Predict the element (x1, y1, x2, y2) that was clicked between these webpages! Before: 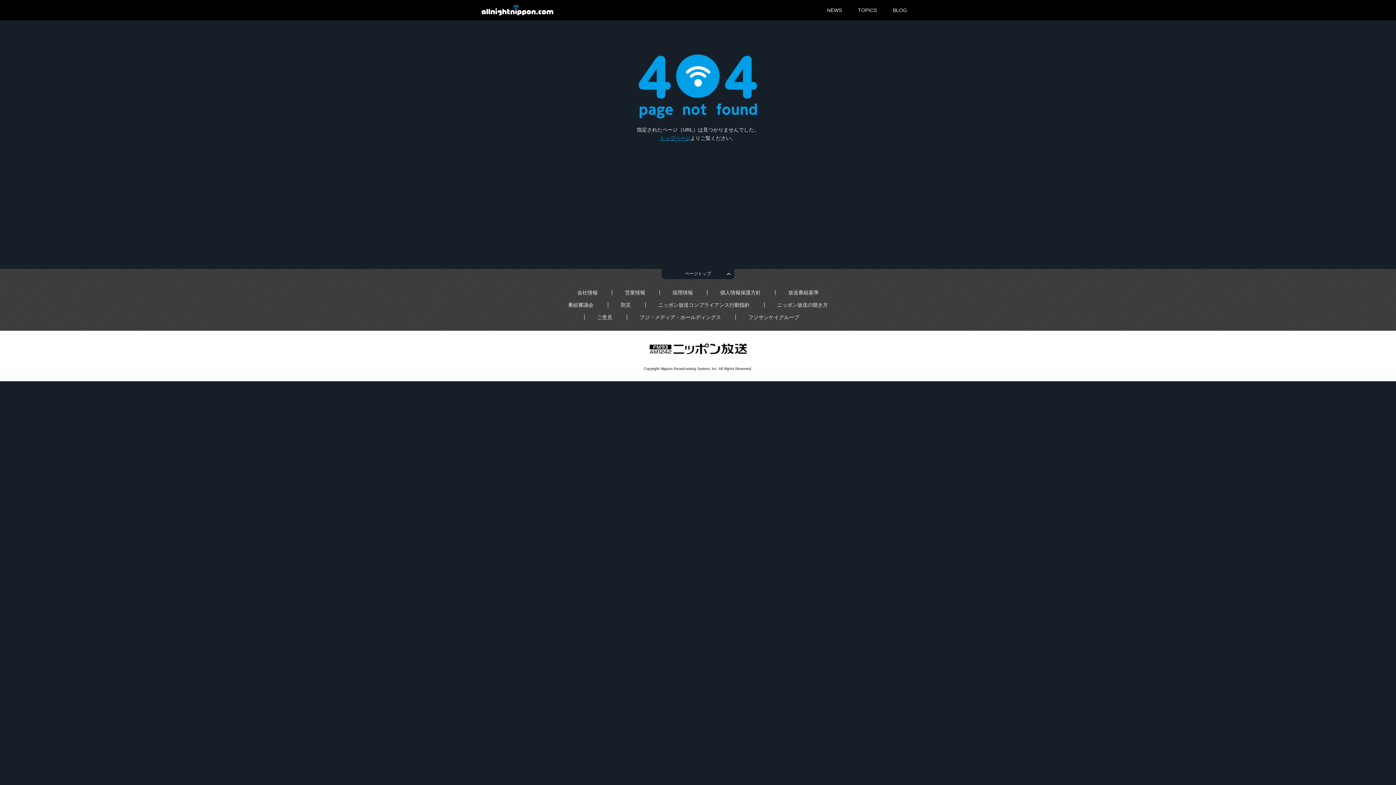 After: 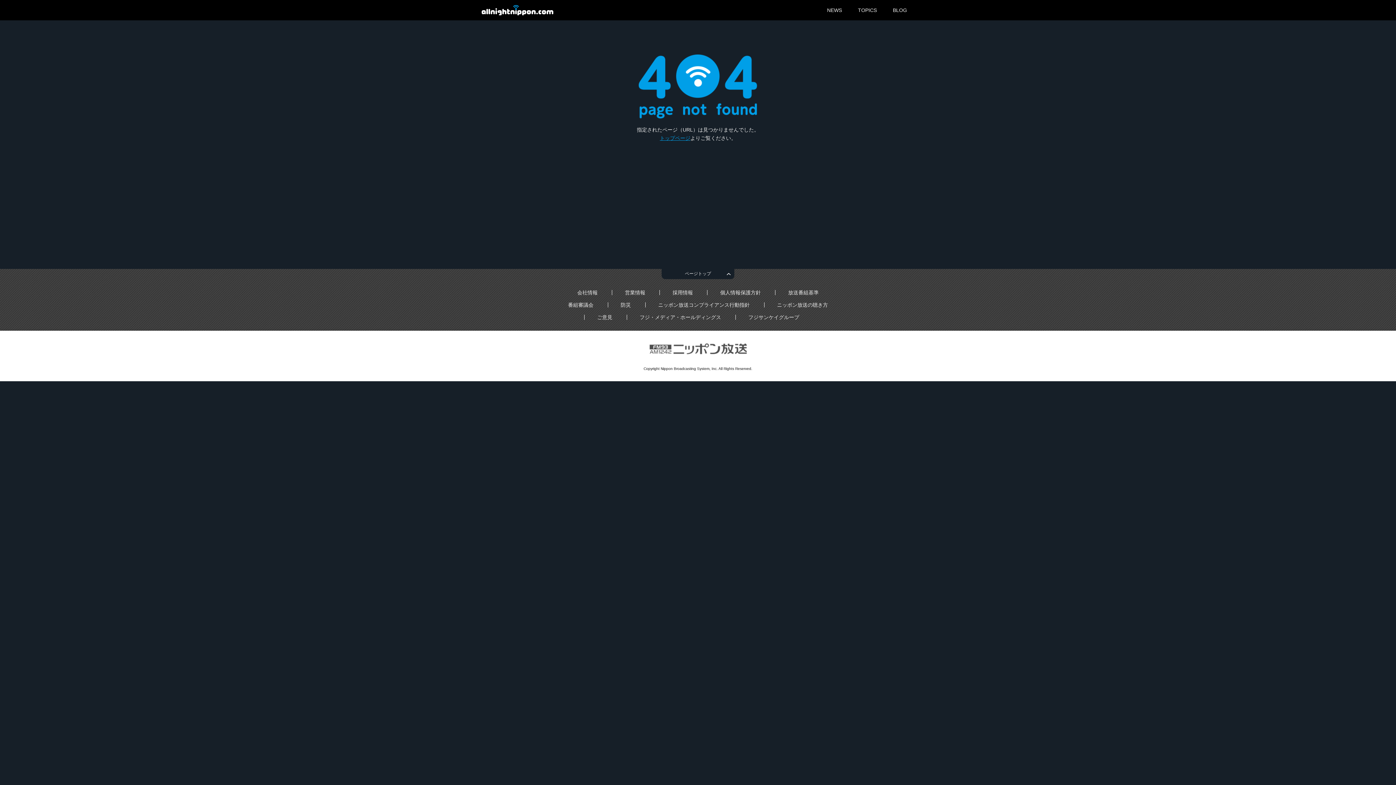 Action: label: ニッポン放送 bbox: (643, 334, 752, 363)